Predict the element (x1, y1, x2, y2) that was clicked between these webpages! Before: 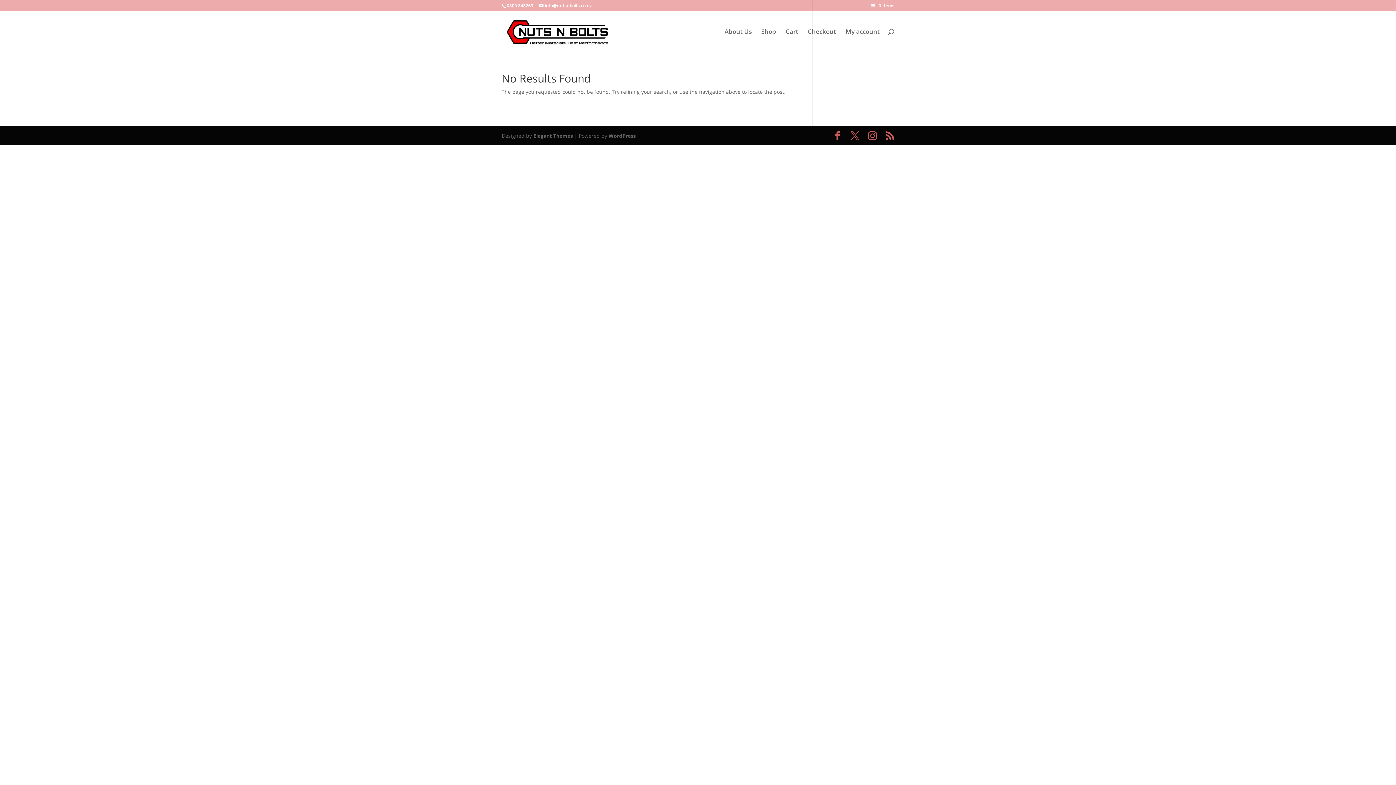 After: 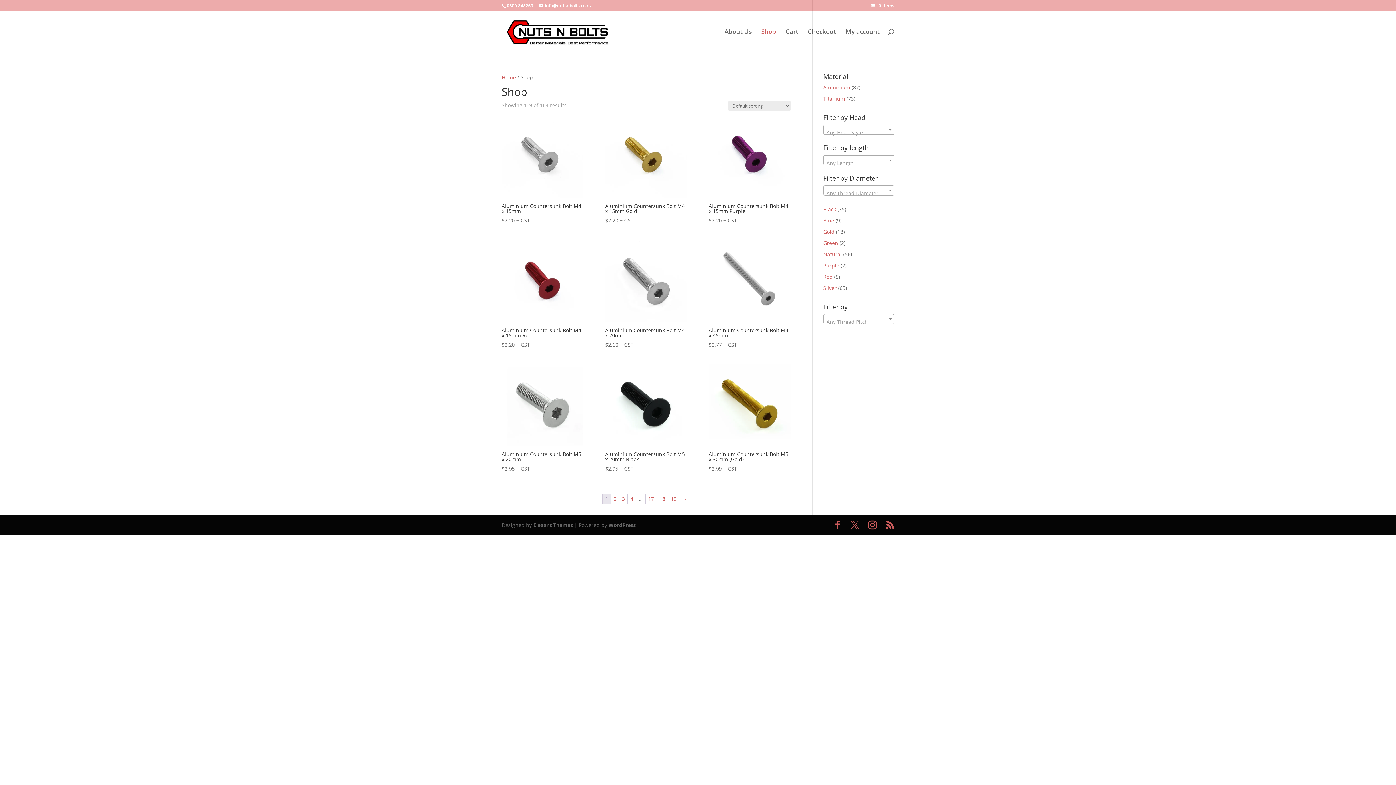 Action: label: Shop bbox: (761, 29, 776, 52)